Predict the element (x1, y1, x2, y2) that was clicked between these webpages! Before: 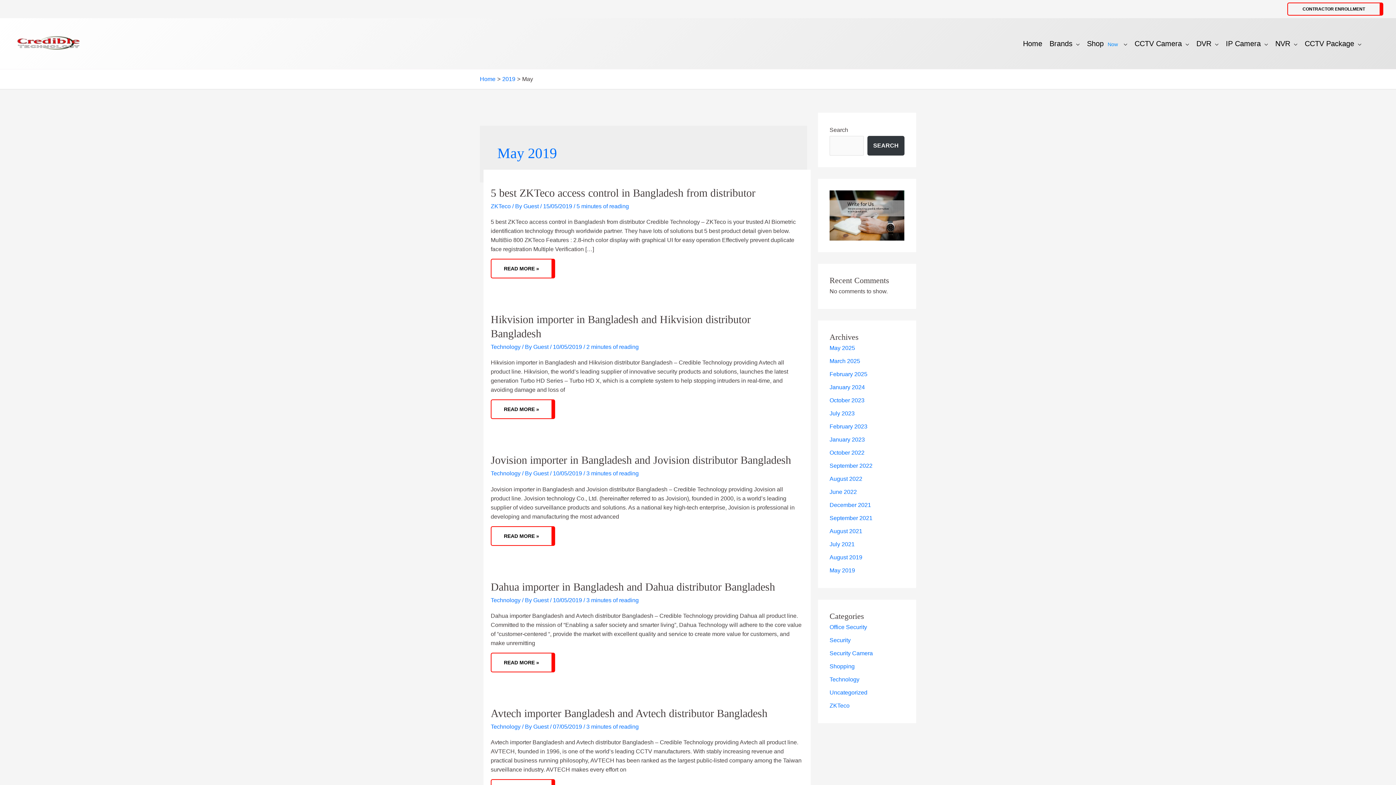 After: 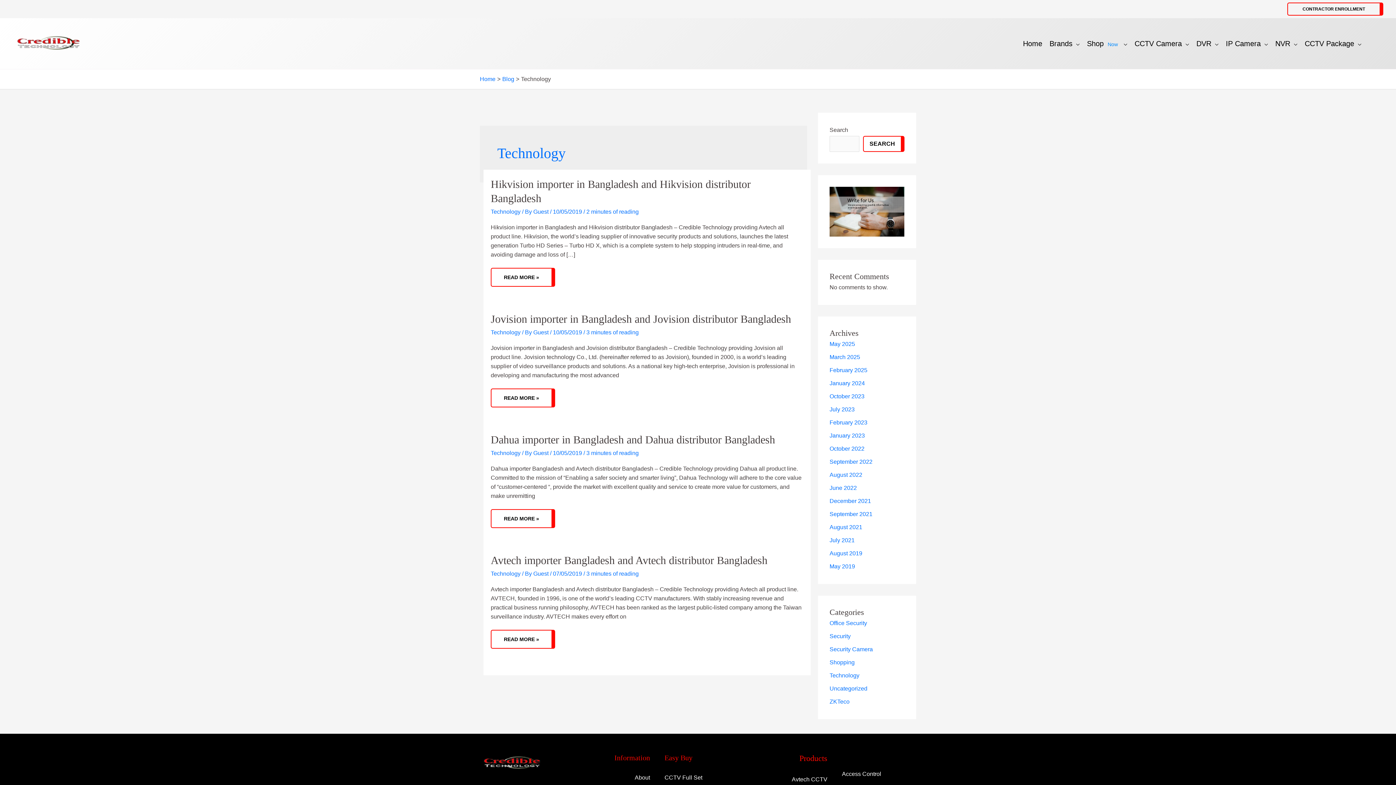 Action: label: Technology bbox: (829, 676, 859, 682)